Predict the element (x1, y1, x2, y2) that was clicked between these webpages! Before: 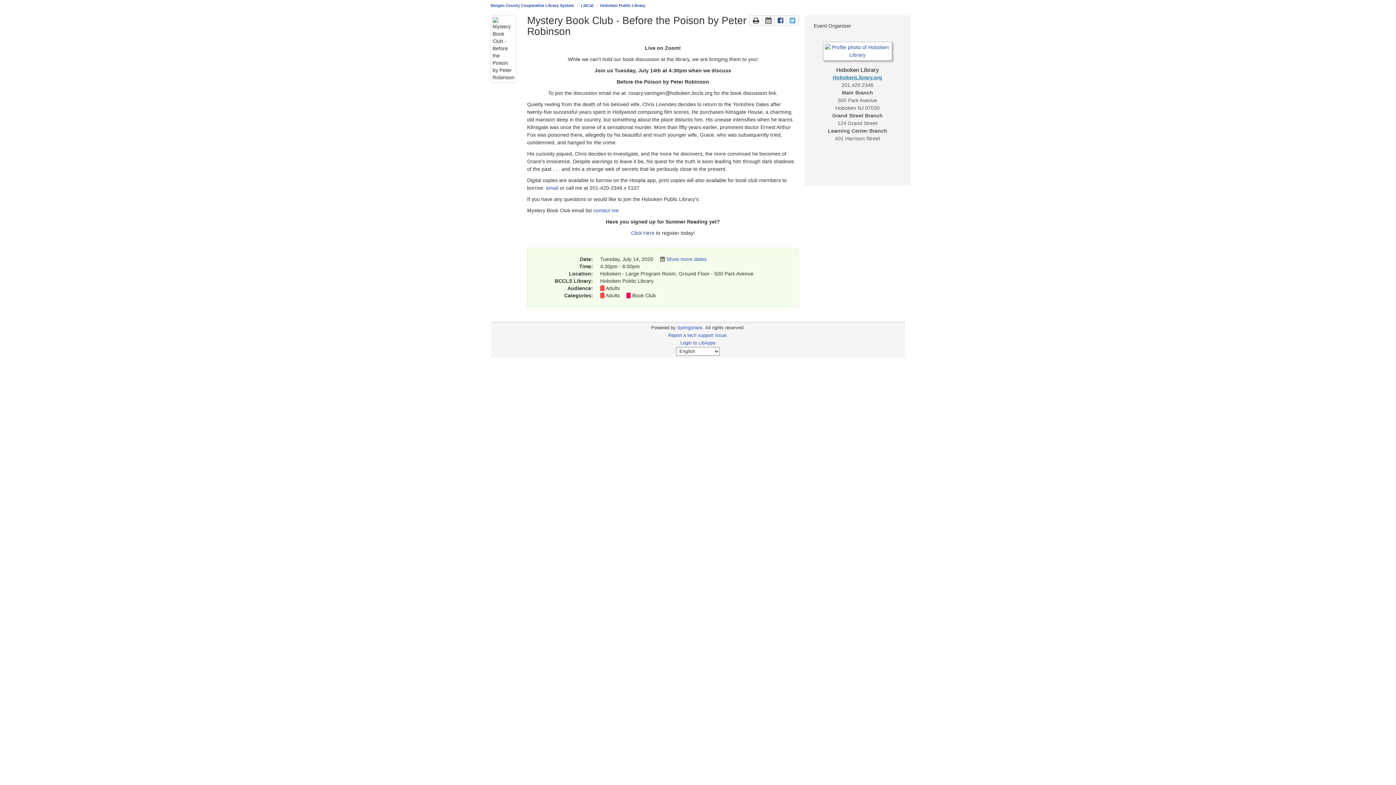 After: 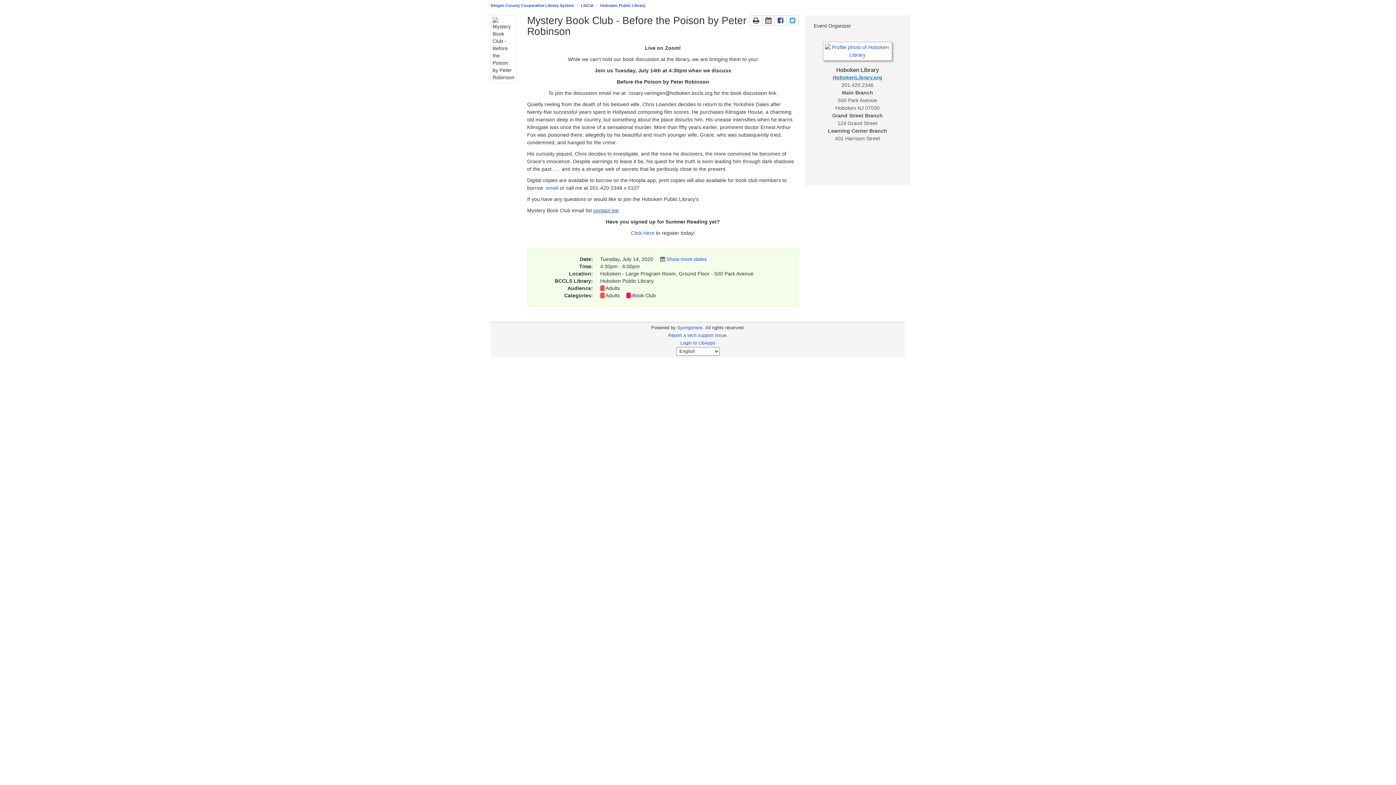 Action: bbox: (593, 207, 618, 213) label: contact me